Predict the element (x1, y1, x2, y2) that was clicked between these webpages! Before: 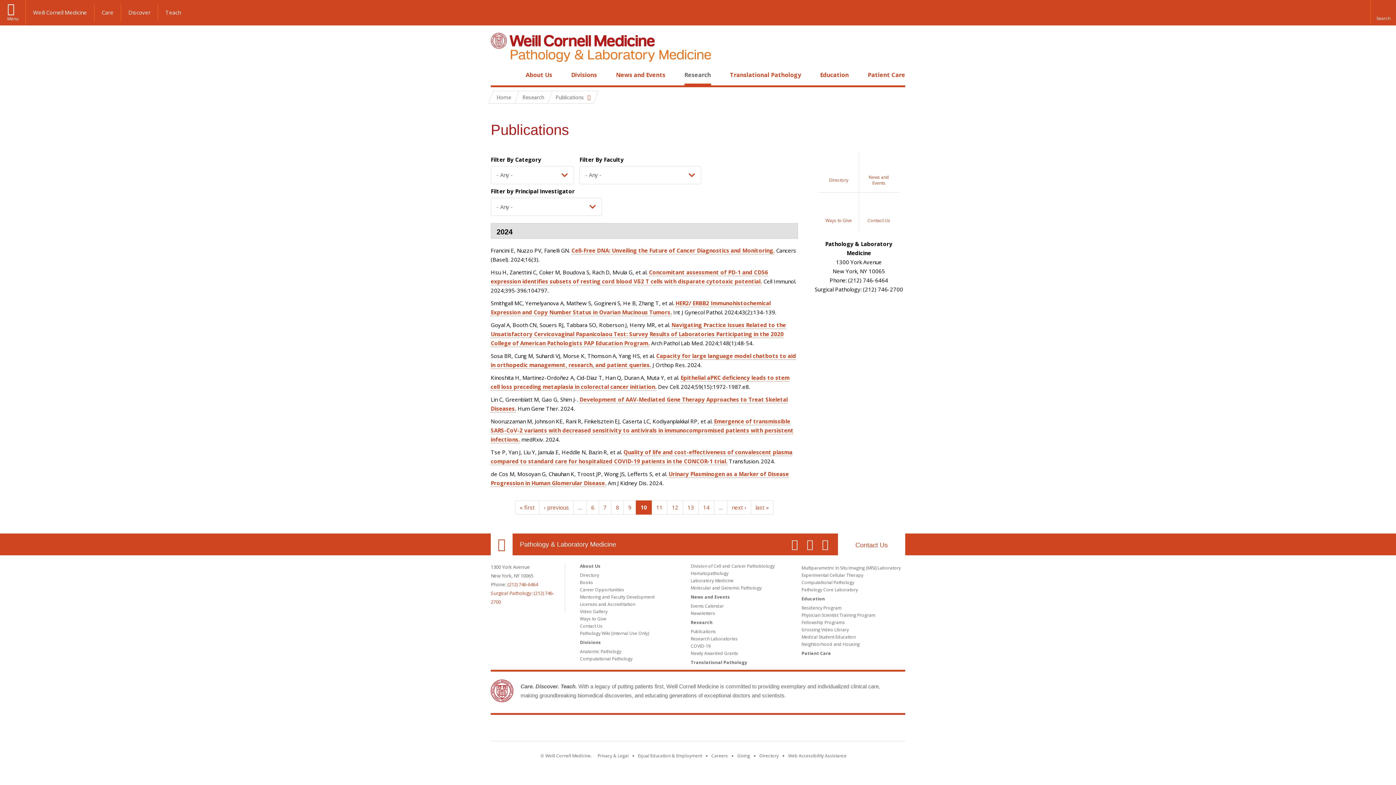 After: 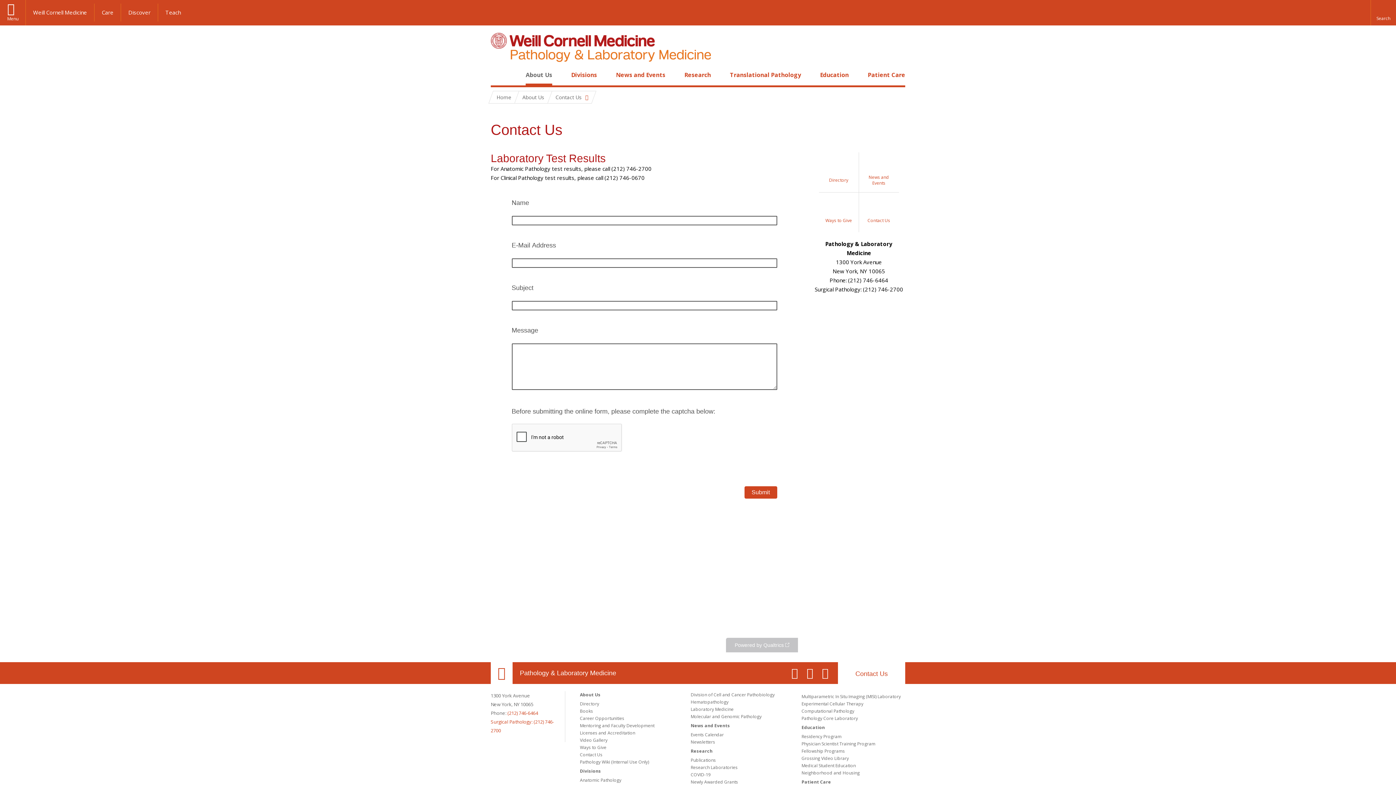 Action: bbox: (859, 192, 899, 232) label: Contact Us